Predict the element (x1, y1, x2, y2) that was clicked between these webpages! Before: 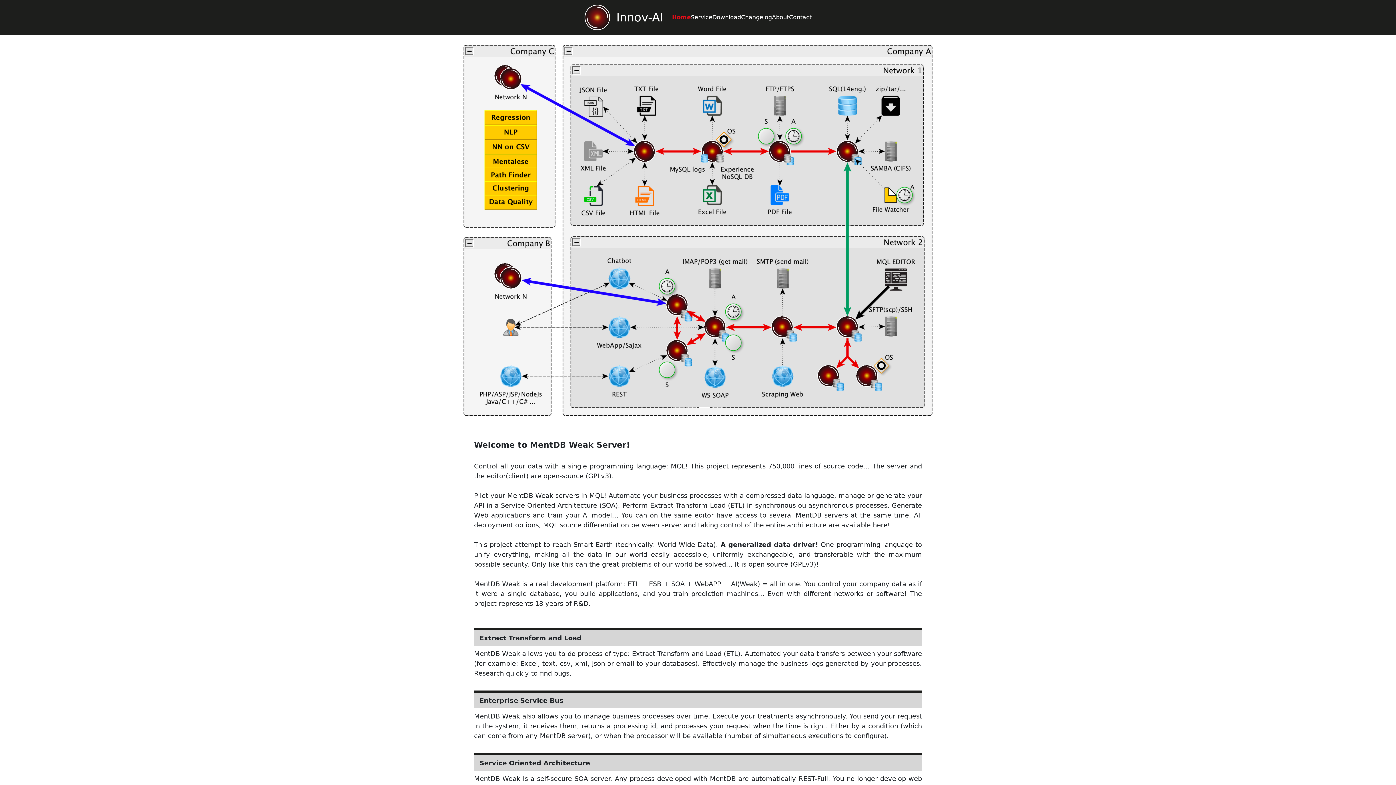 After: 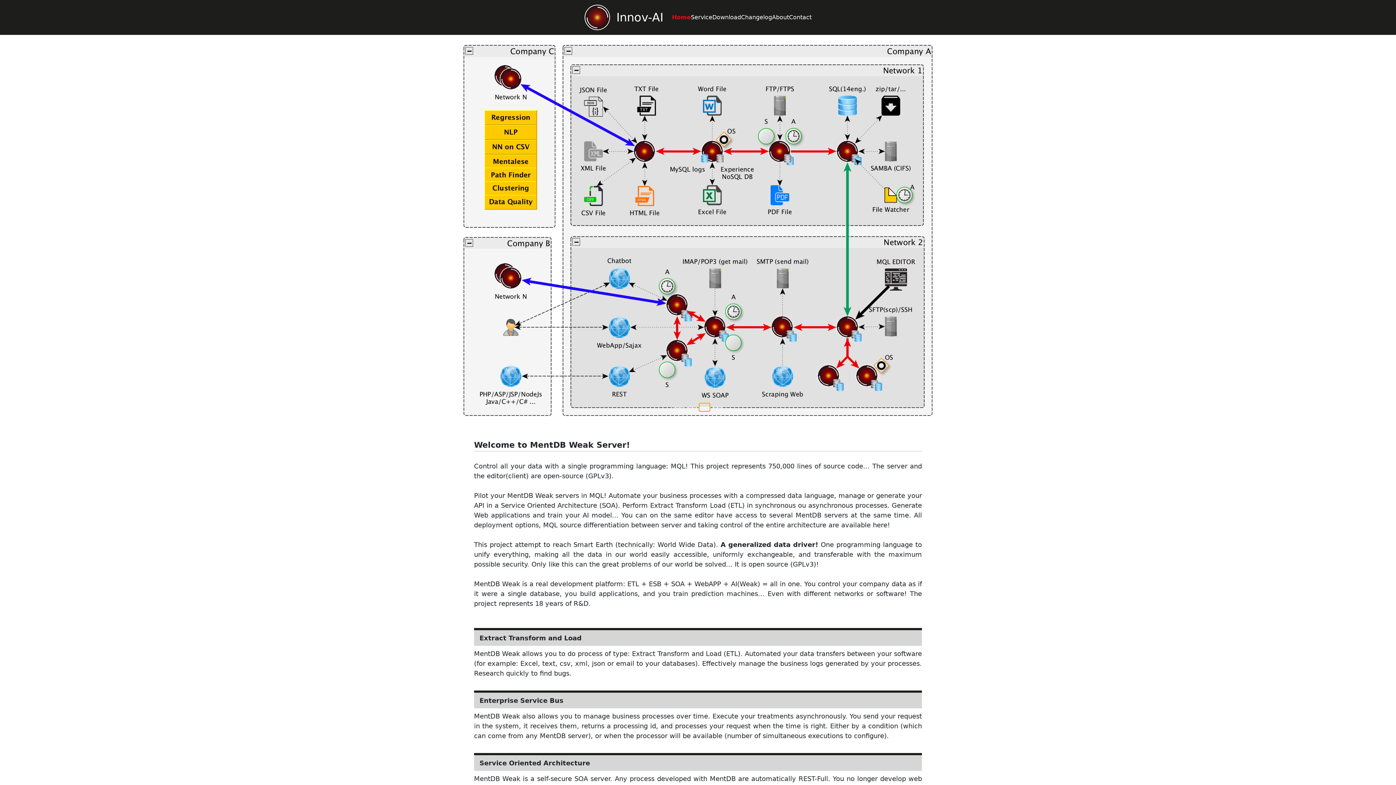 Action: bbox: (699, 294, 710, 302) label: Slide 3